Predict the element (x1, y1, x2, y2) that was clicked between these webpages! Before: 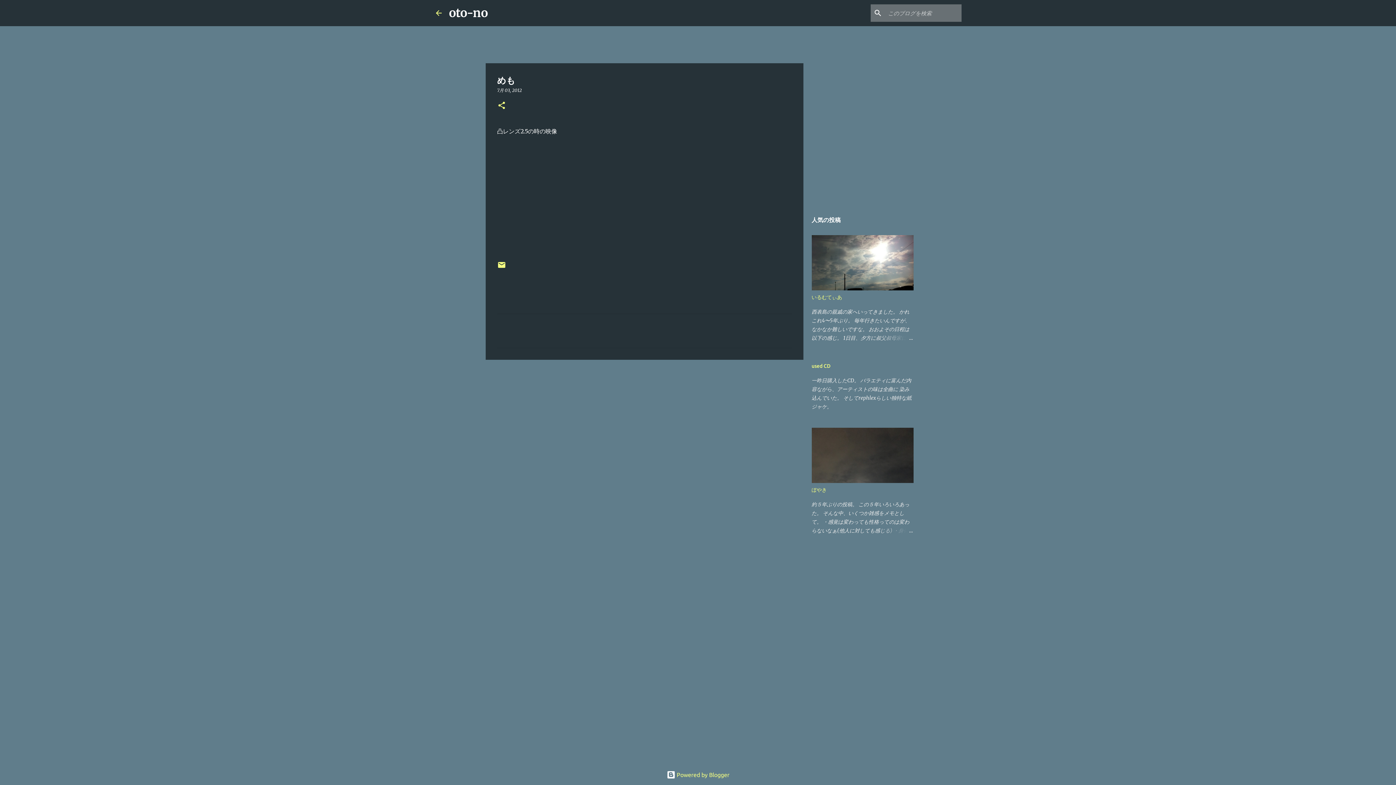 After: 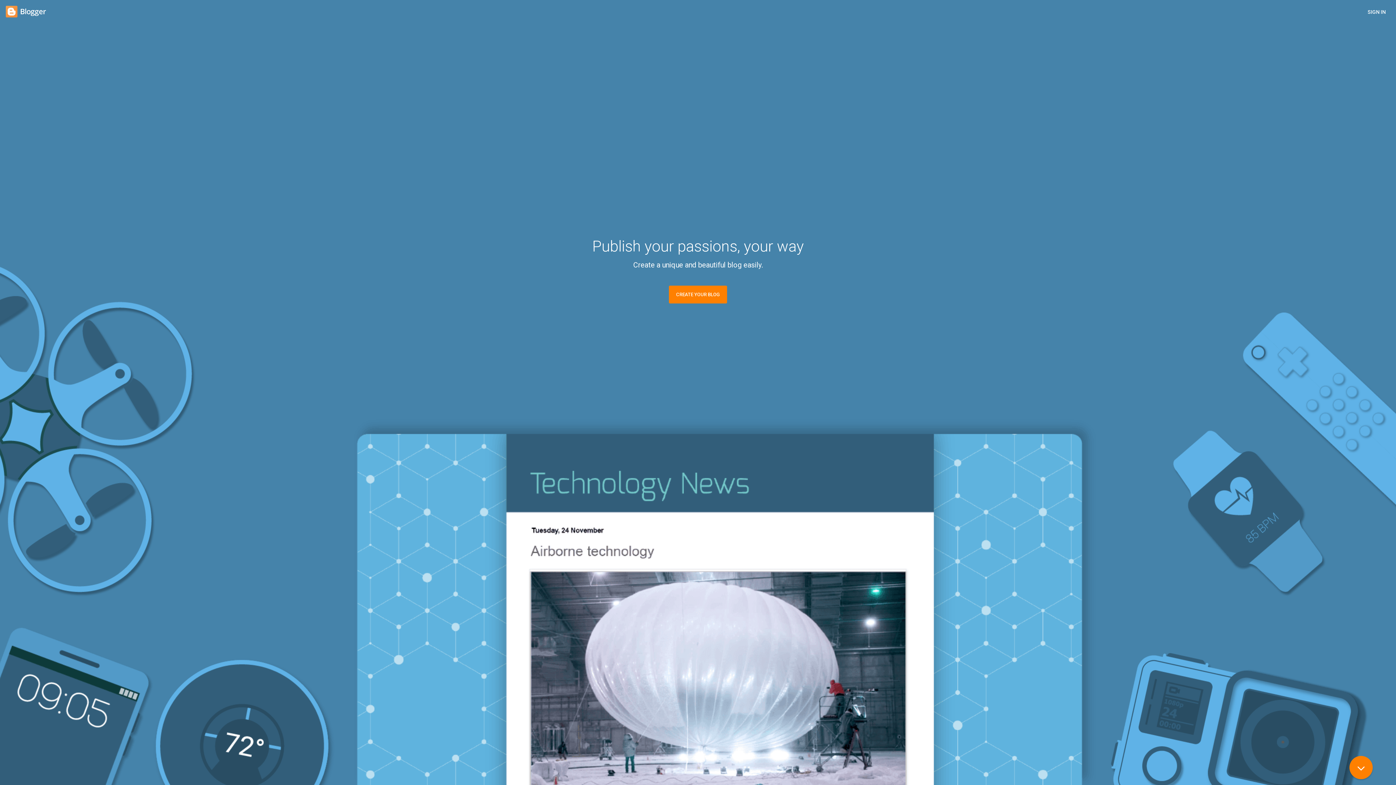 Action: bbox: (666, 772, 729, 778) label:  Powered by Blogger